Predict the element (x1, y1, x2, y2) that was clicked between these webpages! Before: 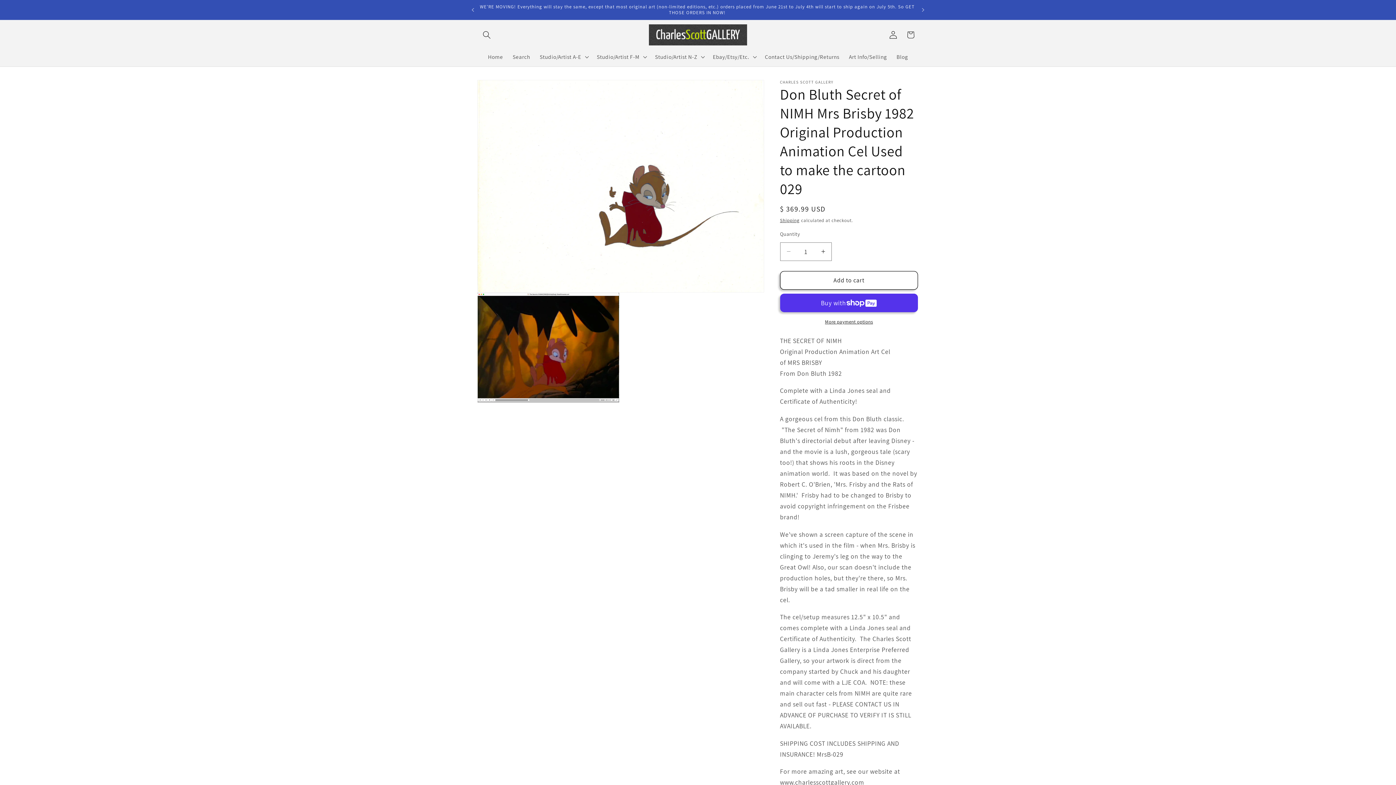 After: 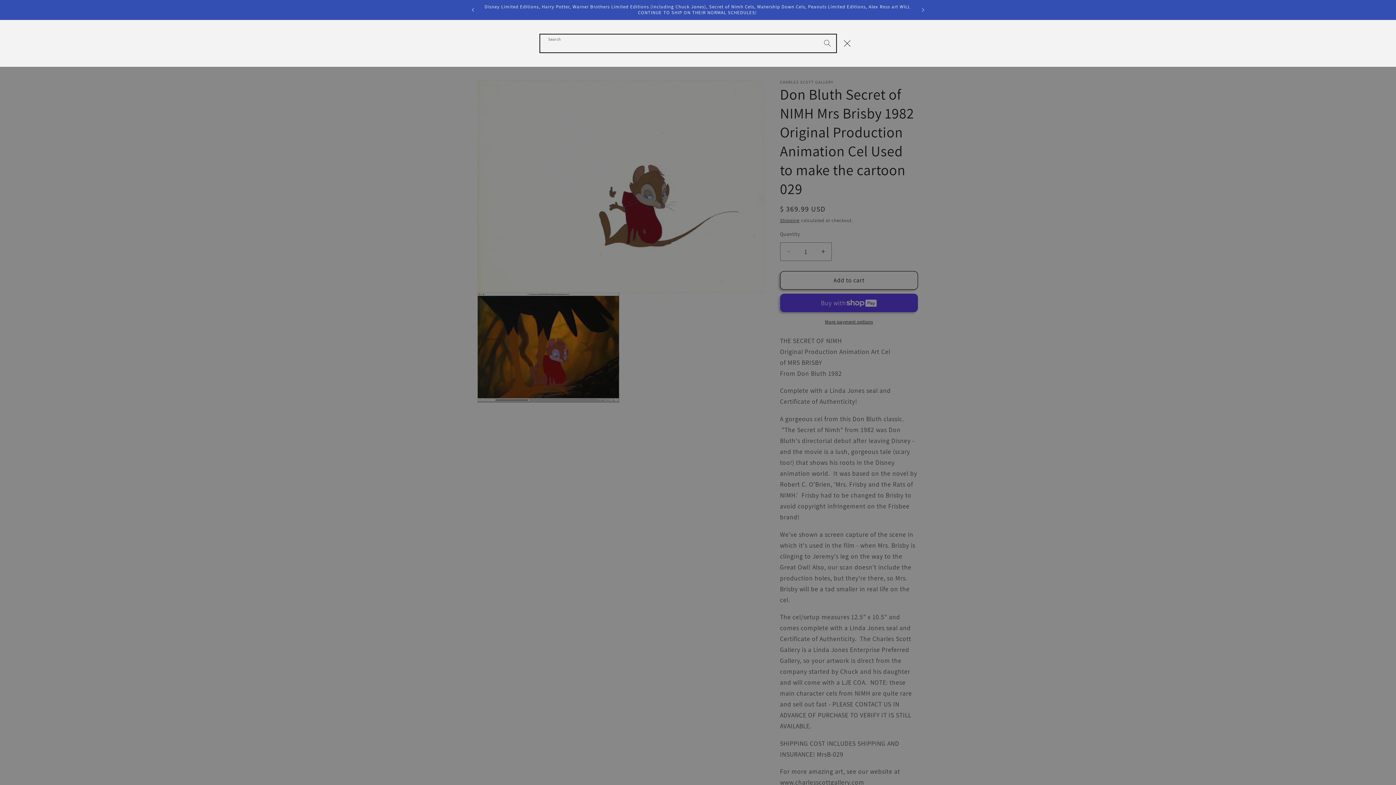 Action: bbox: (478, 26, 495, 43) label: Search